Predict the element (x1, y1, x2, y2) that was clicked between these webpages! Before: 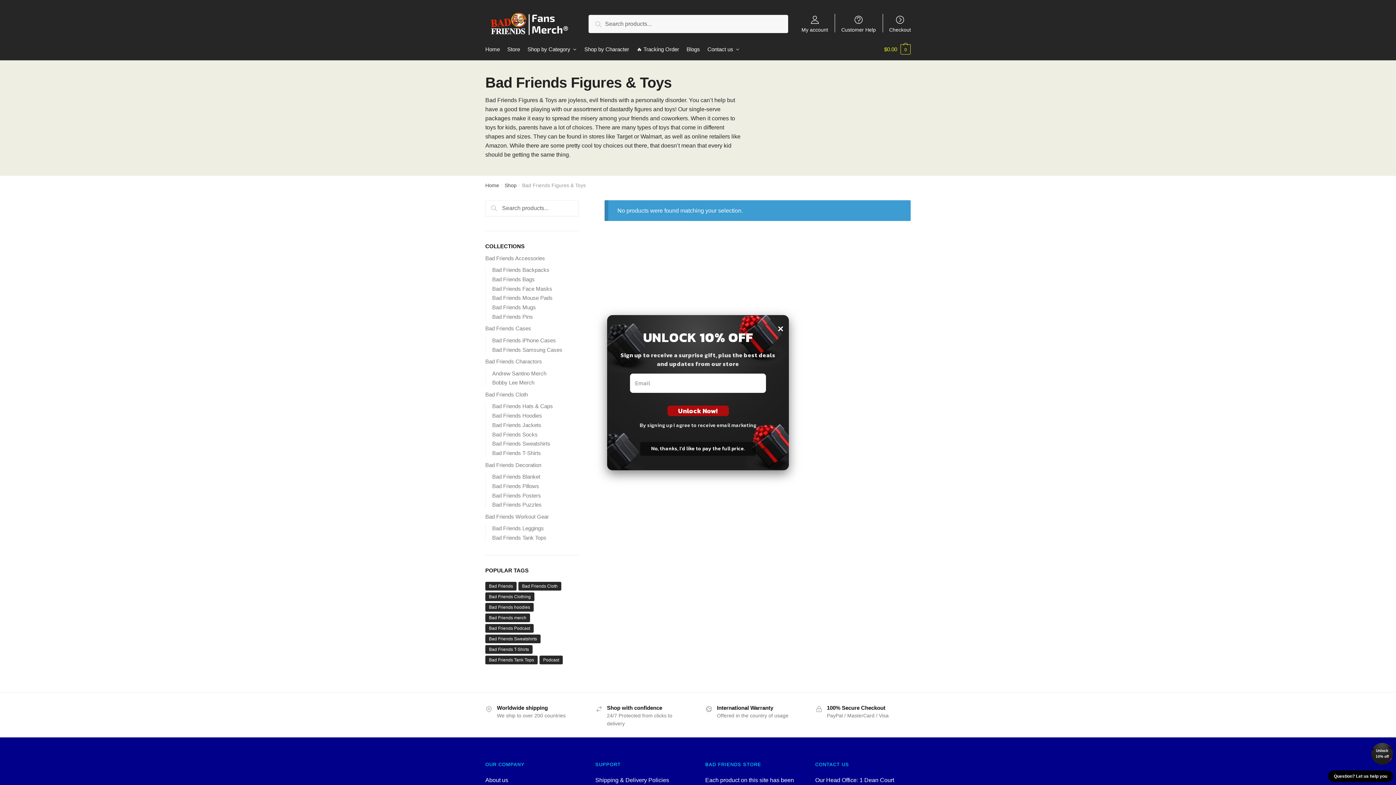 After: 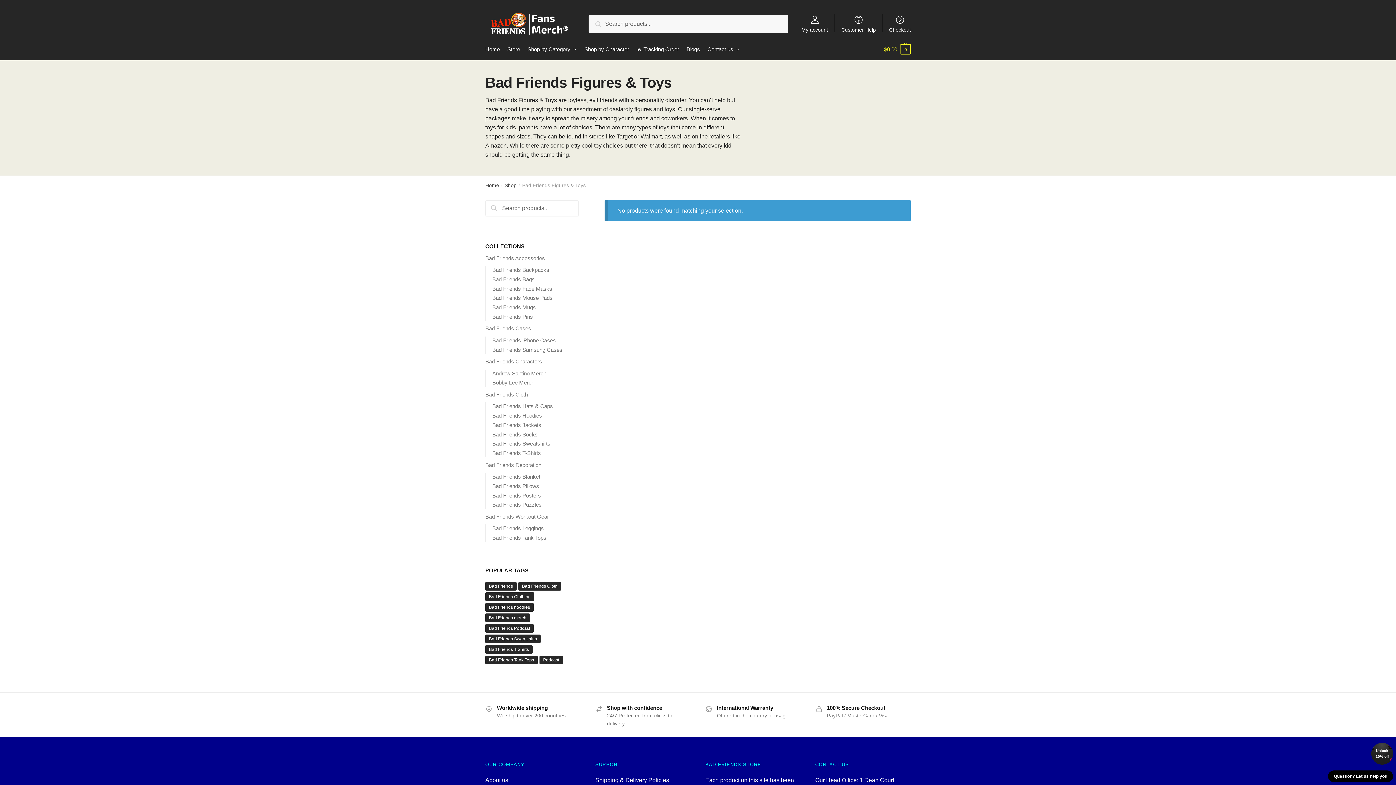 Action: label: Unlock 10% off bbox: (1371, 743, 1393, 765)